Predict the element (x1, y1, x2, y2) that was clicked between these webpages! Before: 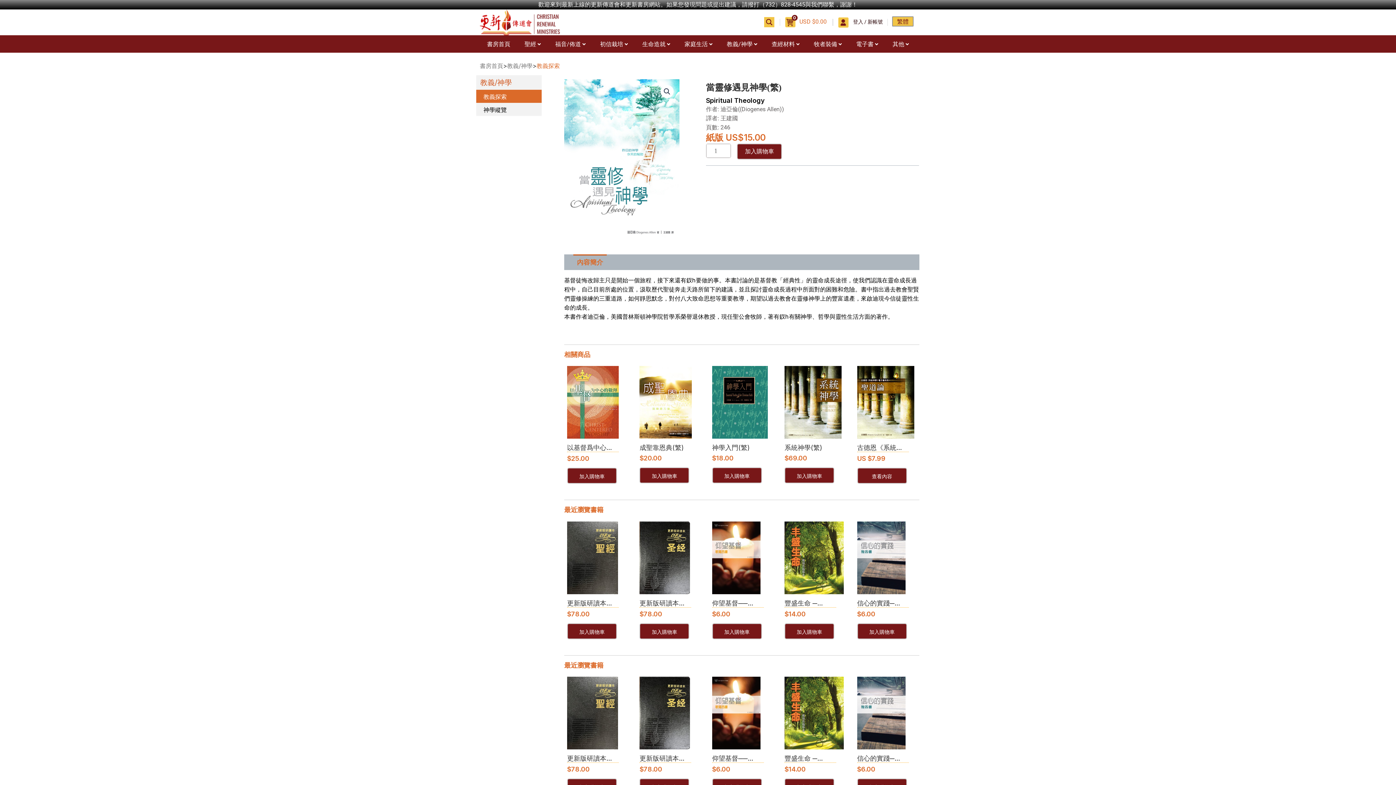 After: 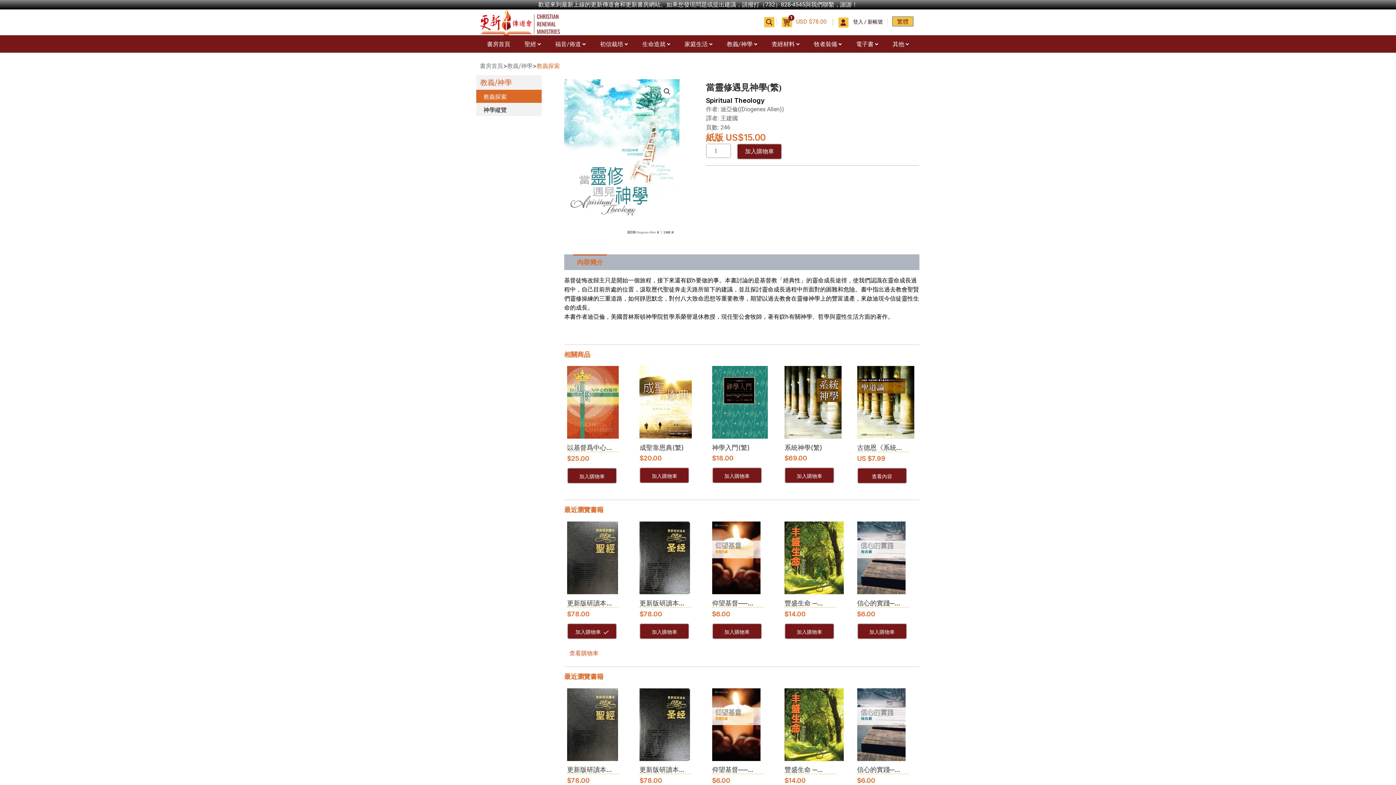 Action: bbox: (567, 623, 617, 639) label: 加入購物車：「更新版研讀本聖經 (豪華本 / 黑色)」